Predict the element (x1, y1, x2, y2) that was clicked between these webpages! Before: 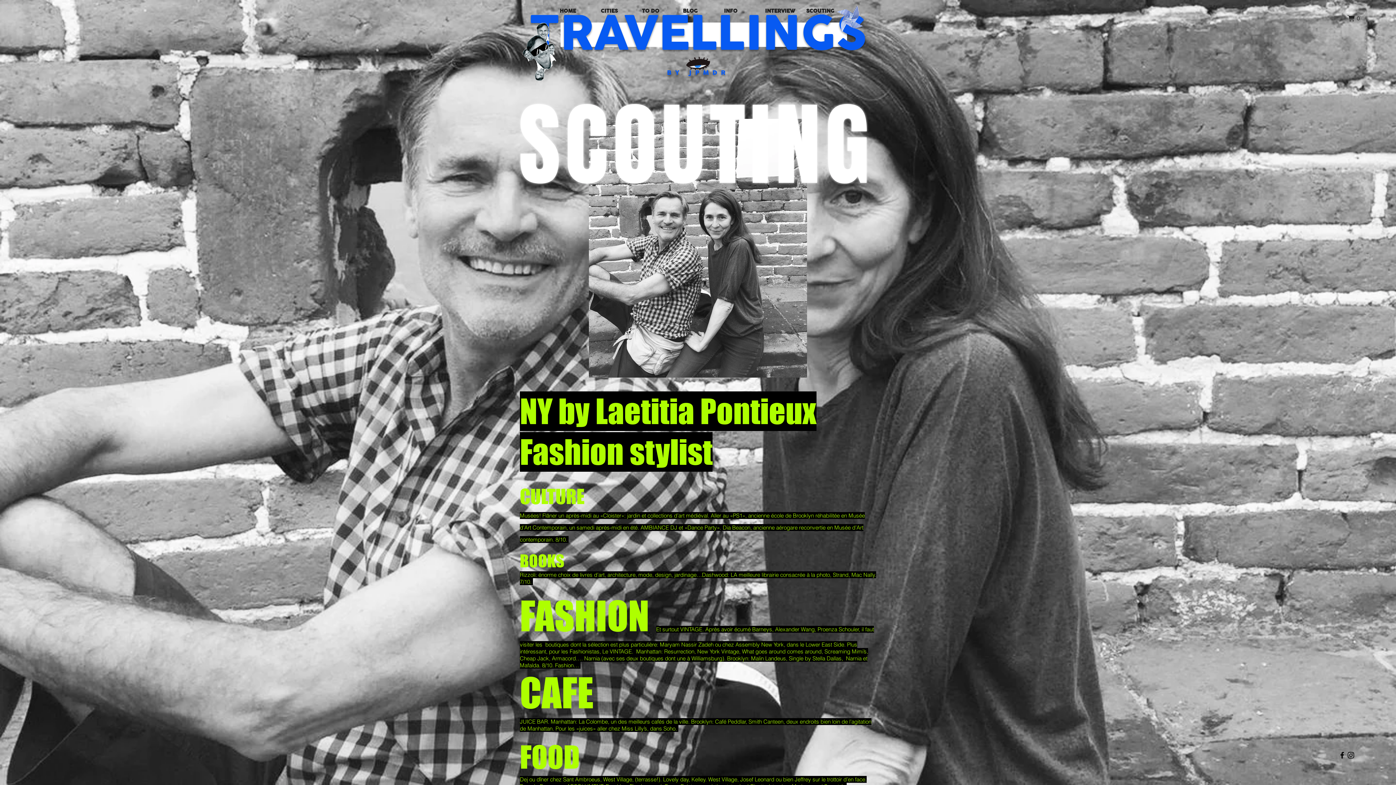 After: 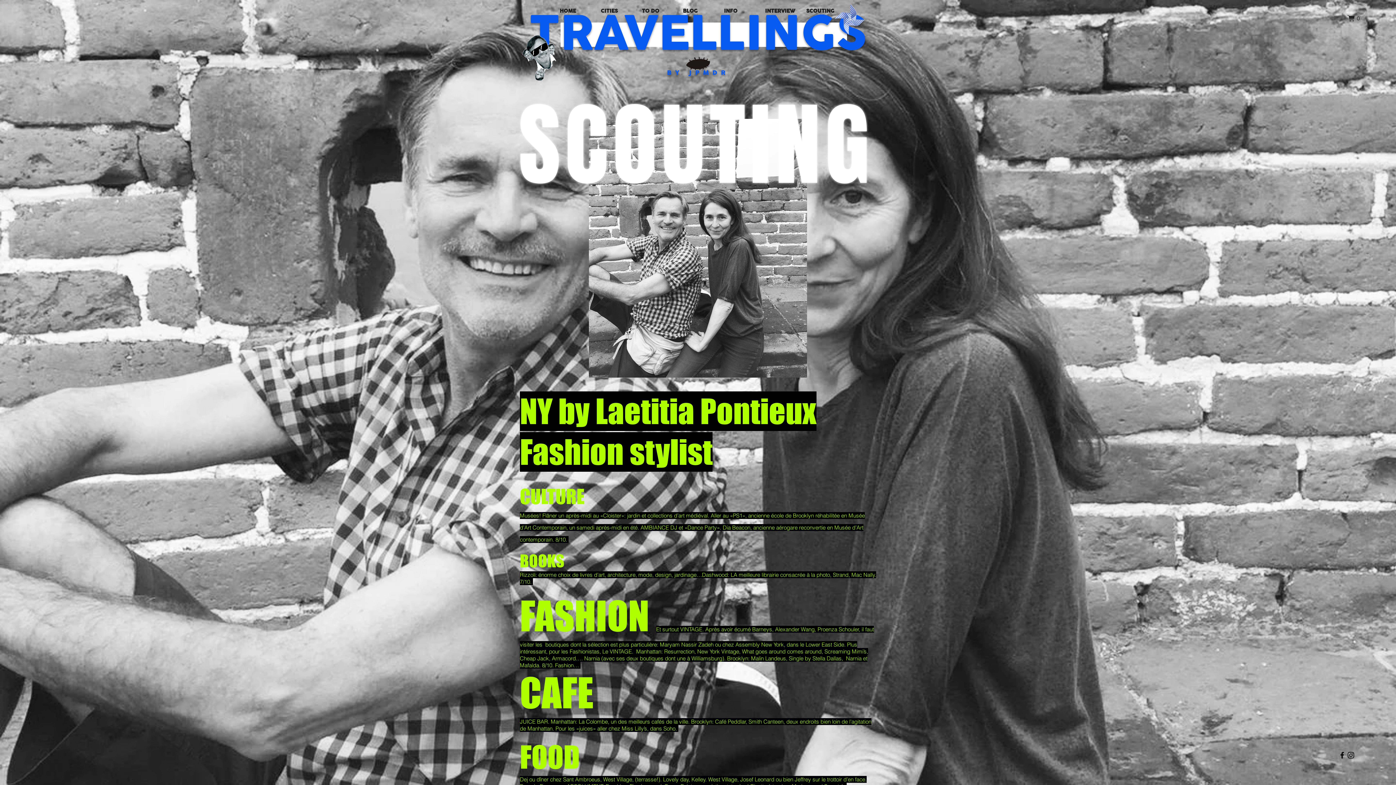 Action: bbox: (595, 3, 636, 18) label: CITIES